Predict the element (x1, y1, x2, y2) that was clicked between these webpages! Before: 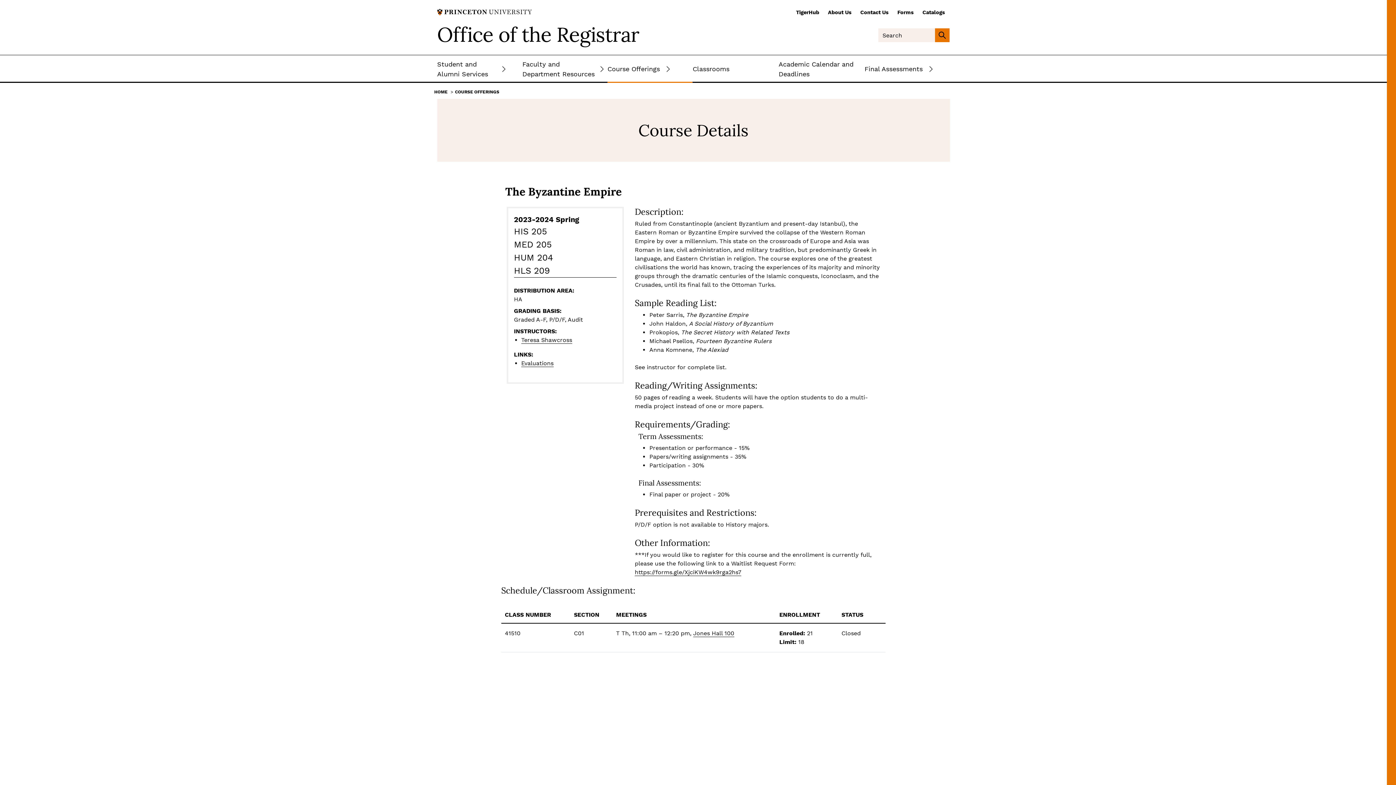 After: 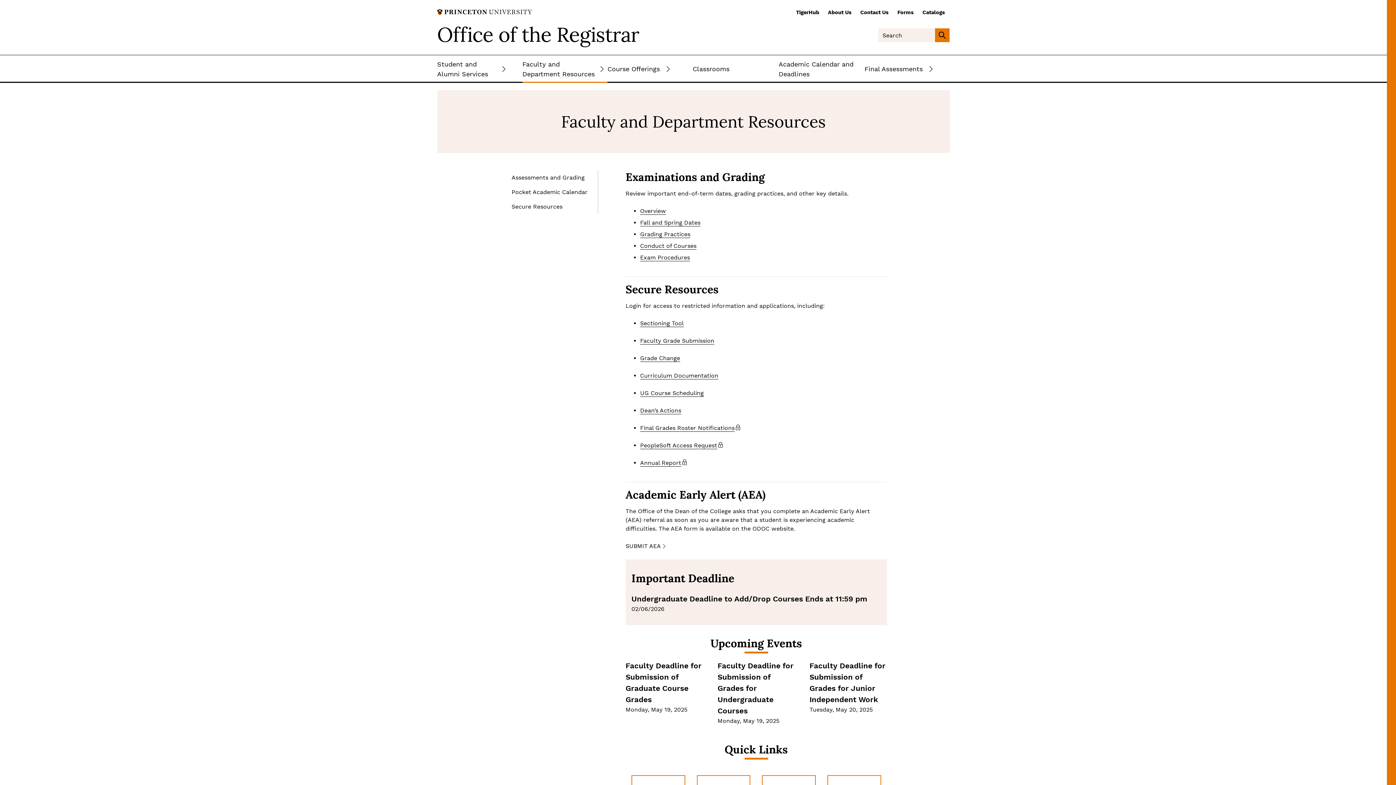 Action: bbox: (522, 56, 602, 81) label: Faculty and Department Resources